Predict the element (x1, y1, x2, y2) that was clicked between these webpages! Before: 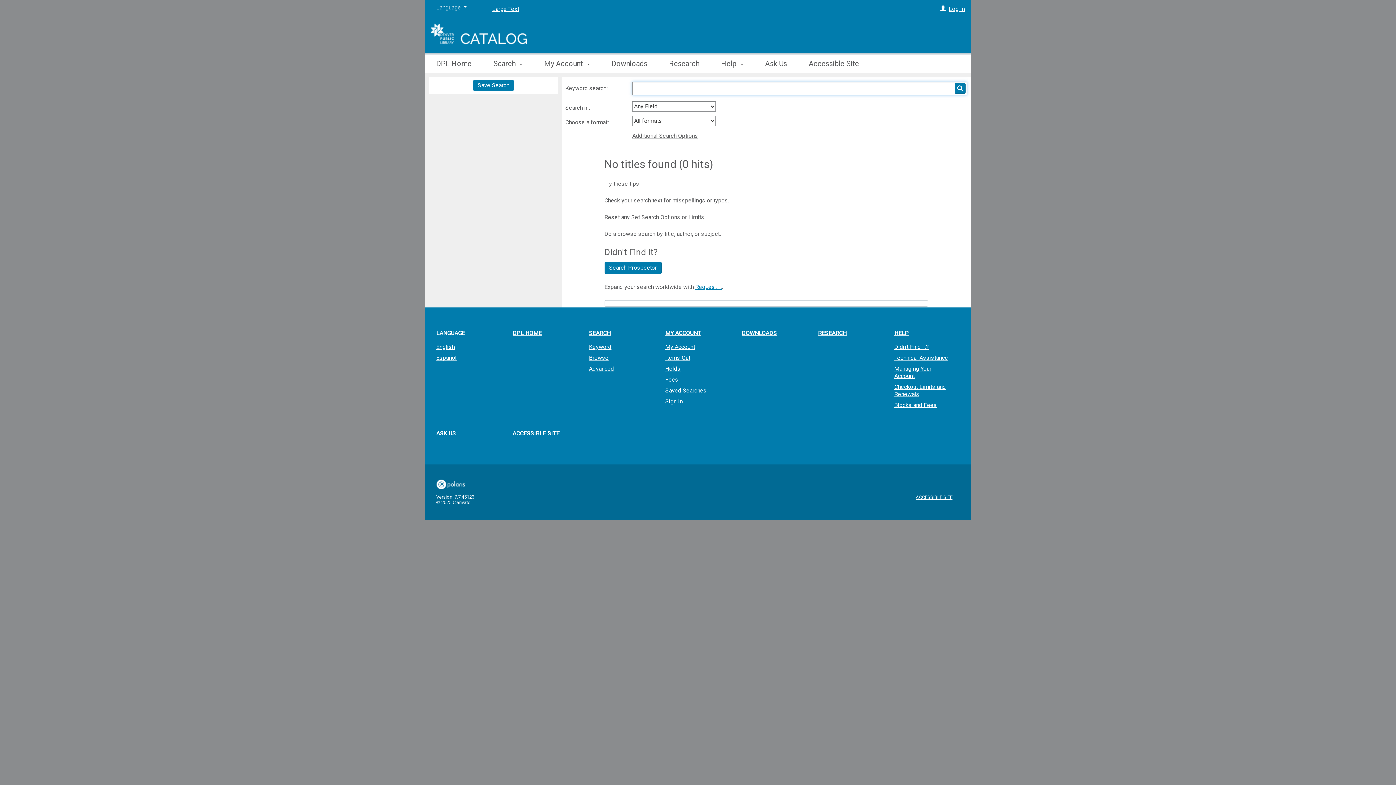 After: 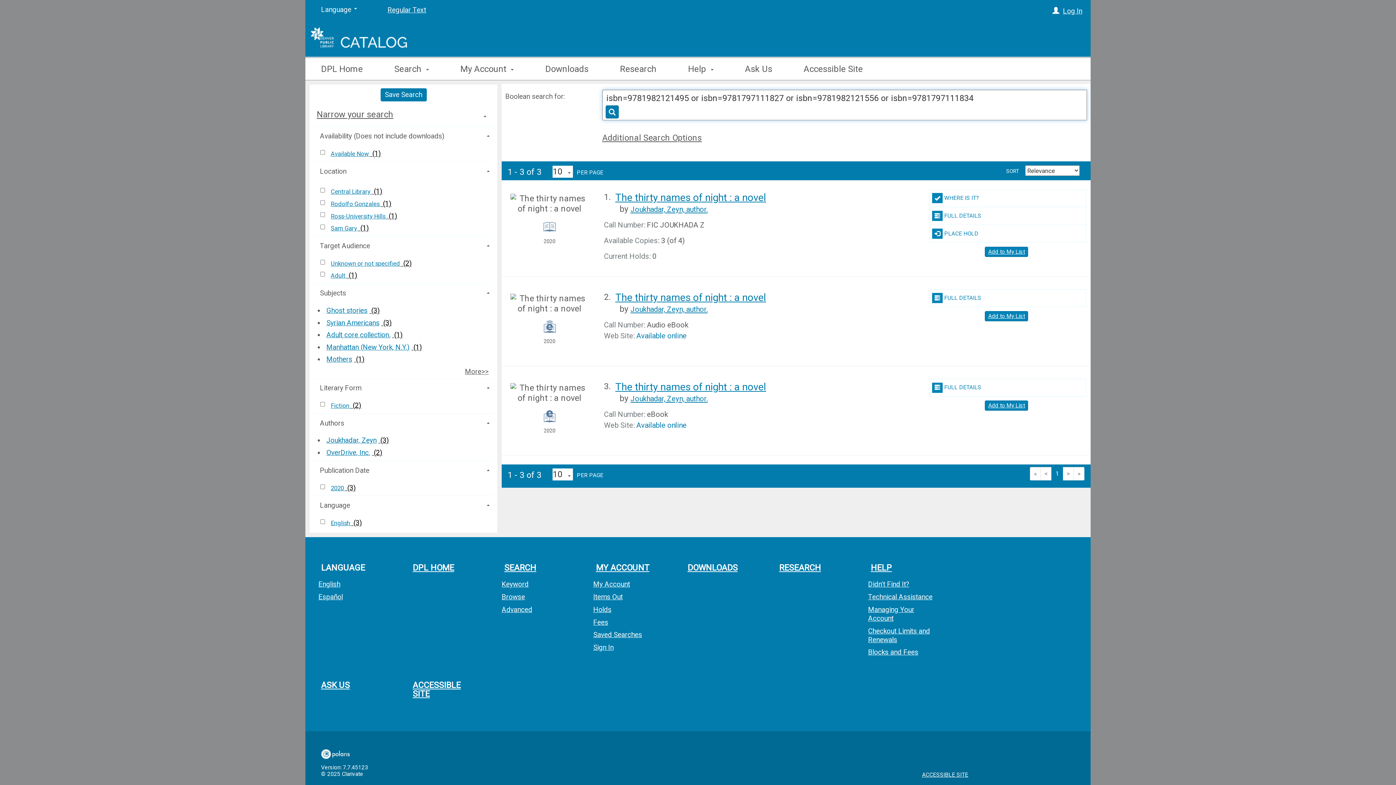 Action: label: Large Text bbox: (492, 4, 522, 16)